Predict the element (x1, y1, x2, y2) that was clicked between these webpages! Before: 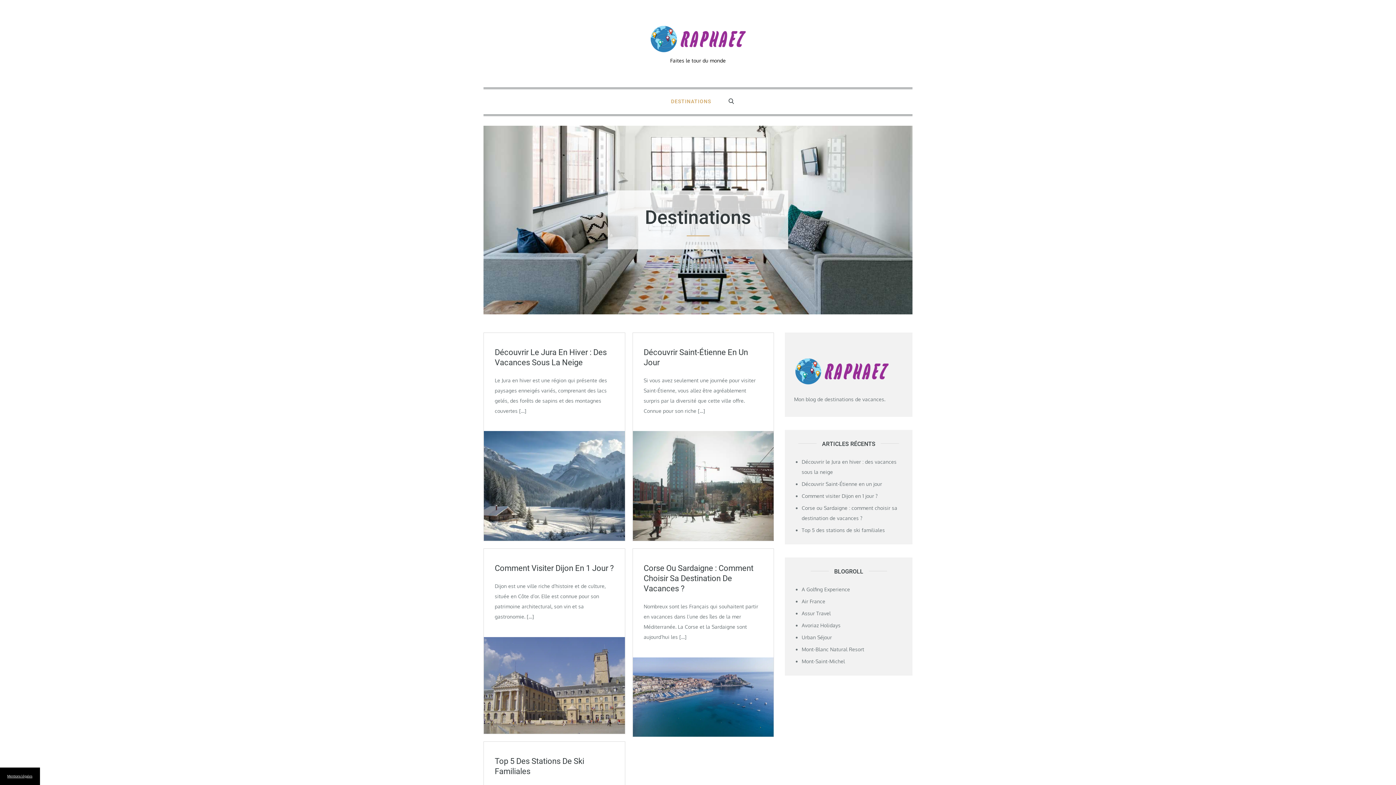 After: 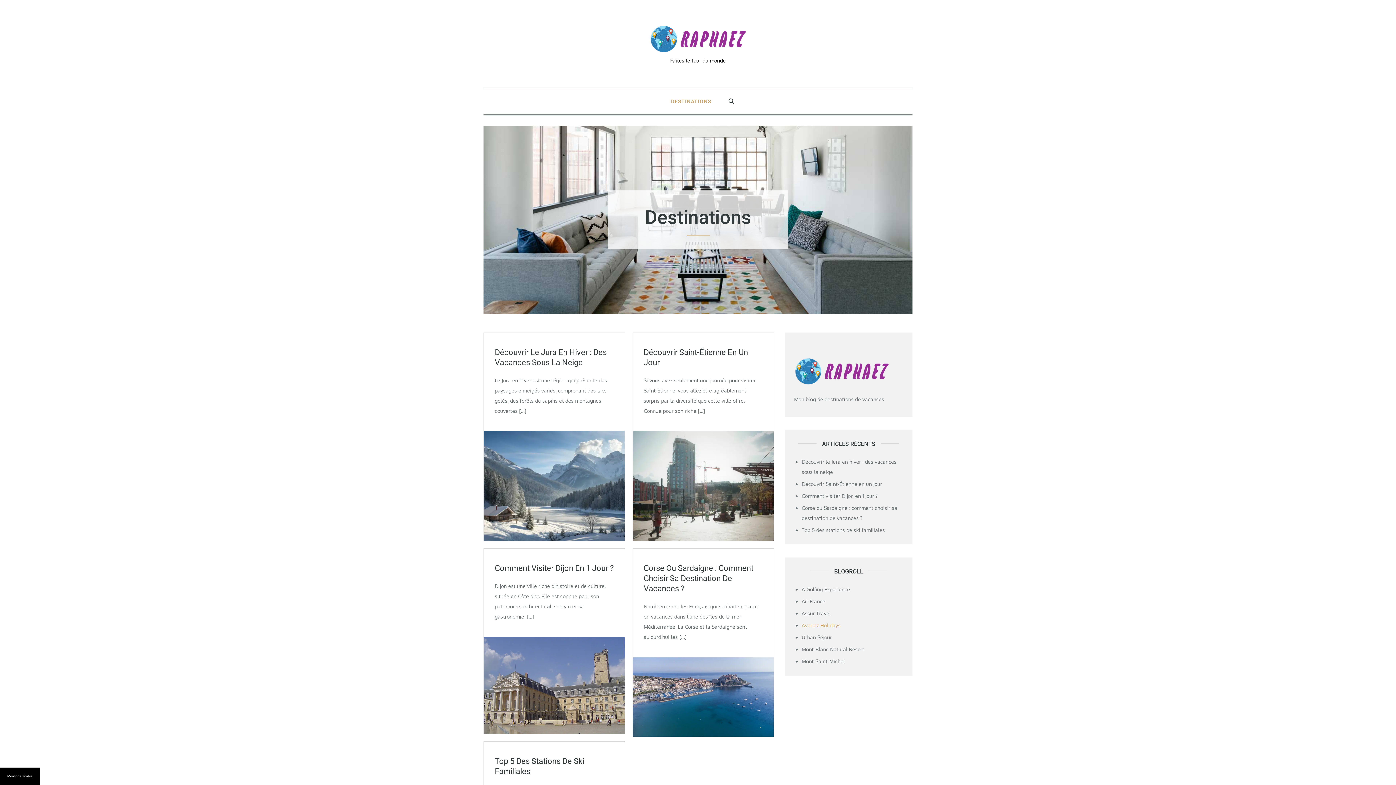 Action: label: Avoriaz Holidays bbox: (801, 622, 840, 628)